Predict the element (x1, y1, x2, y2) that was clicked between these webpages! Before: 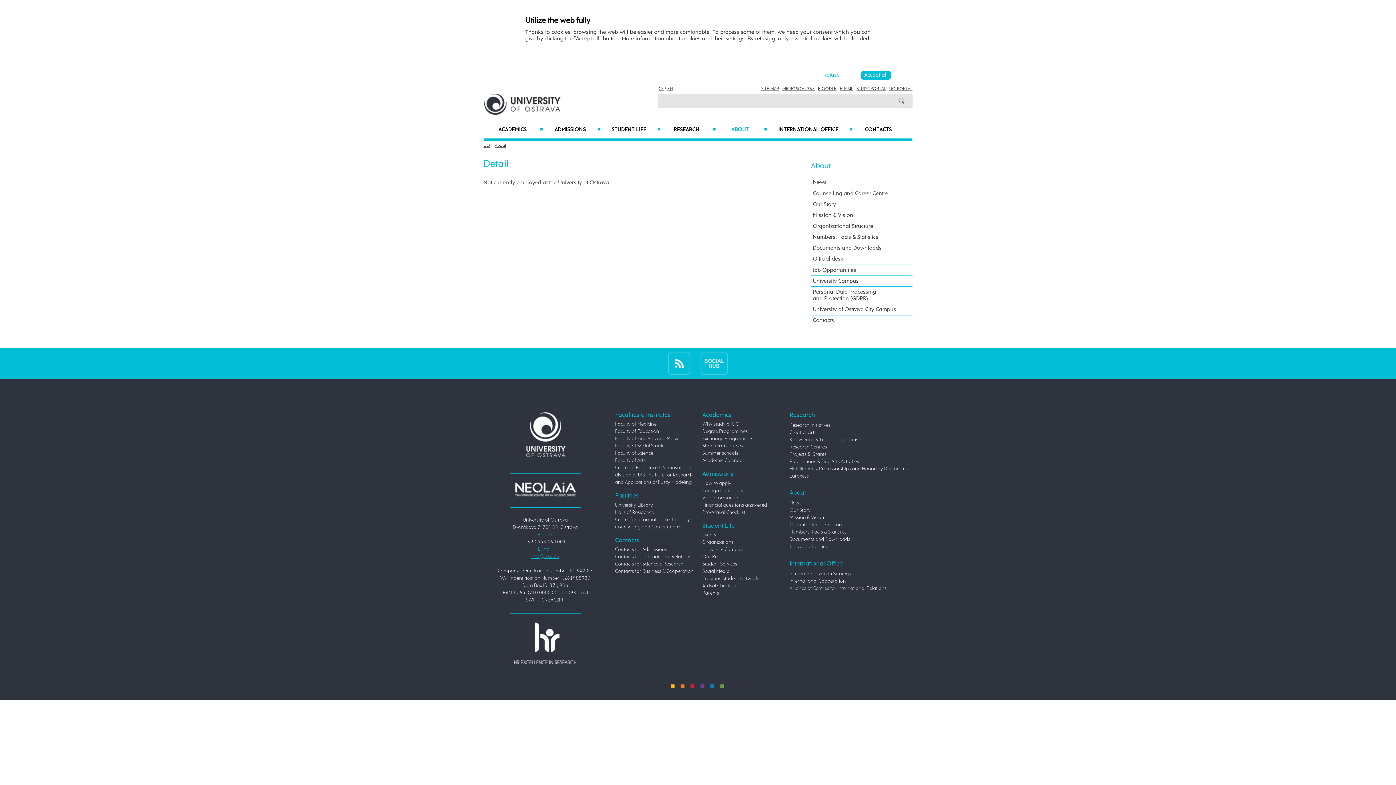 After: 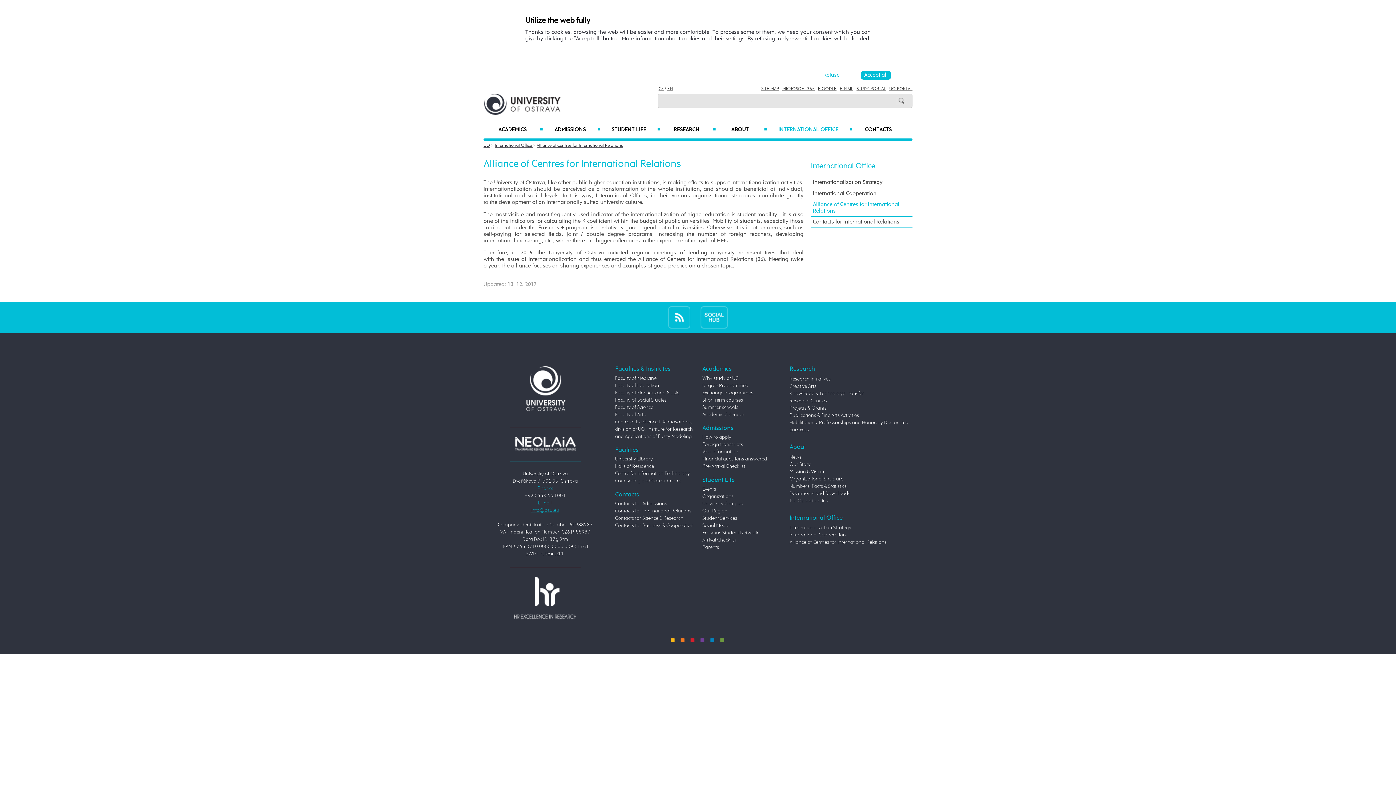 Action: bbox: (789, 586, 886, 591) label: Alliance of Centres for International Relations